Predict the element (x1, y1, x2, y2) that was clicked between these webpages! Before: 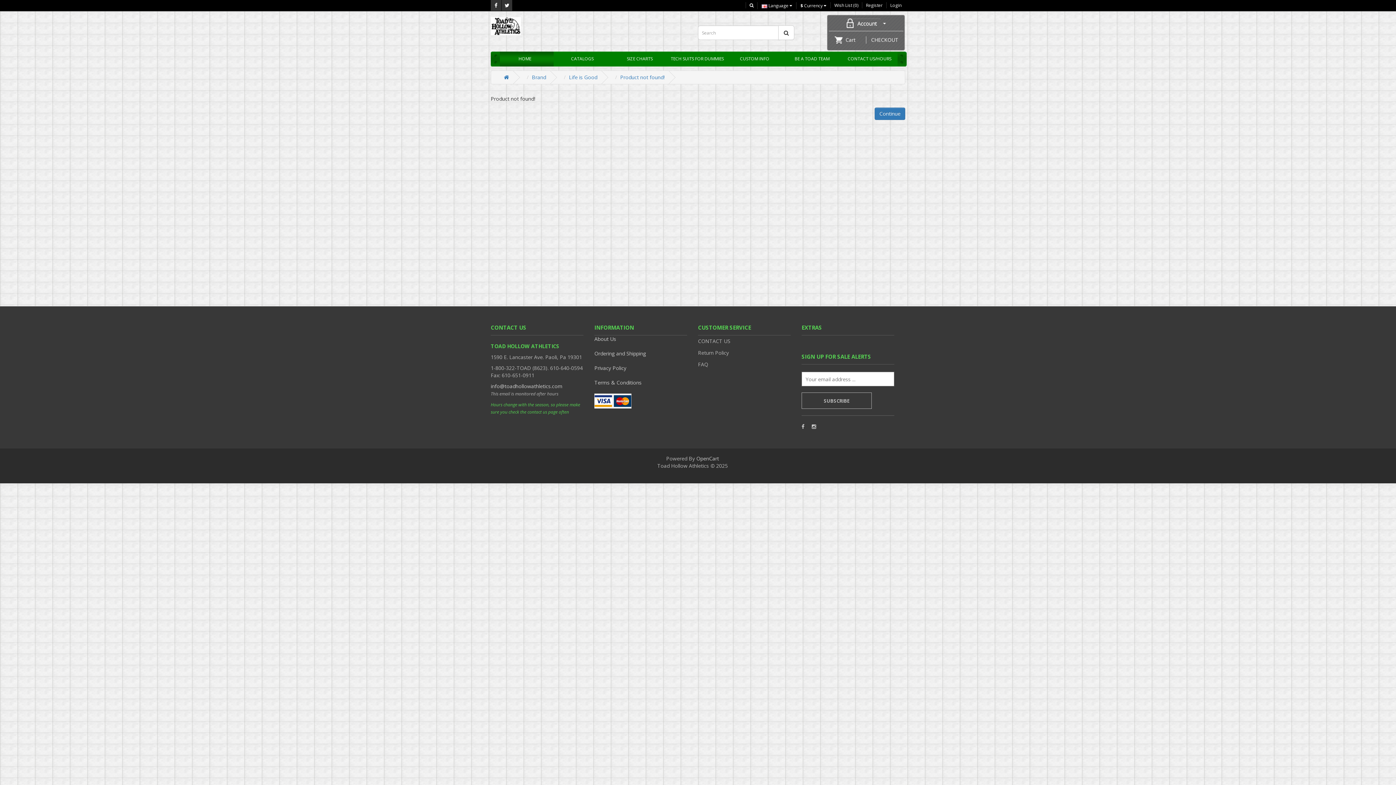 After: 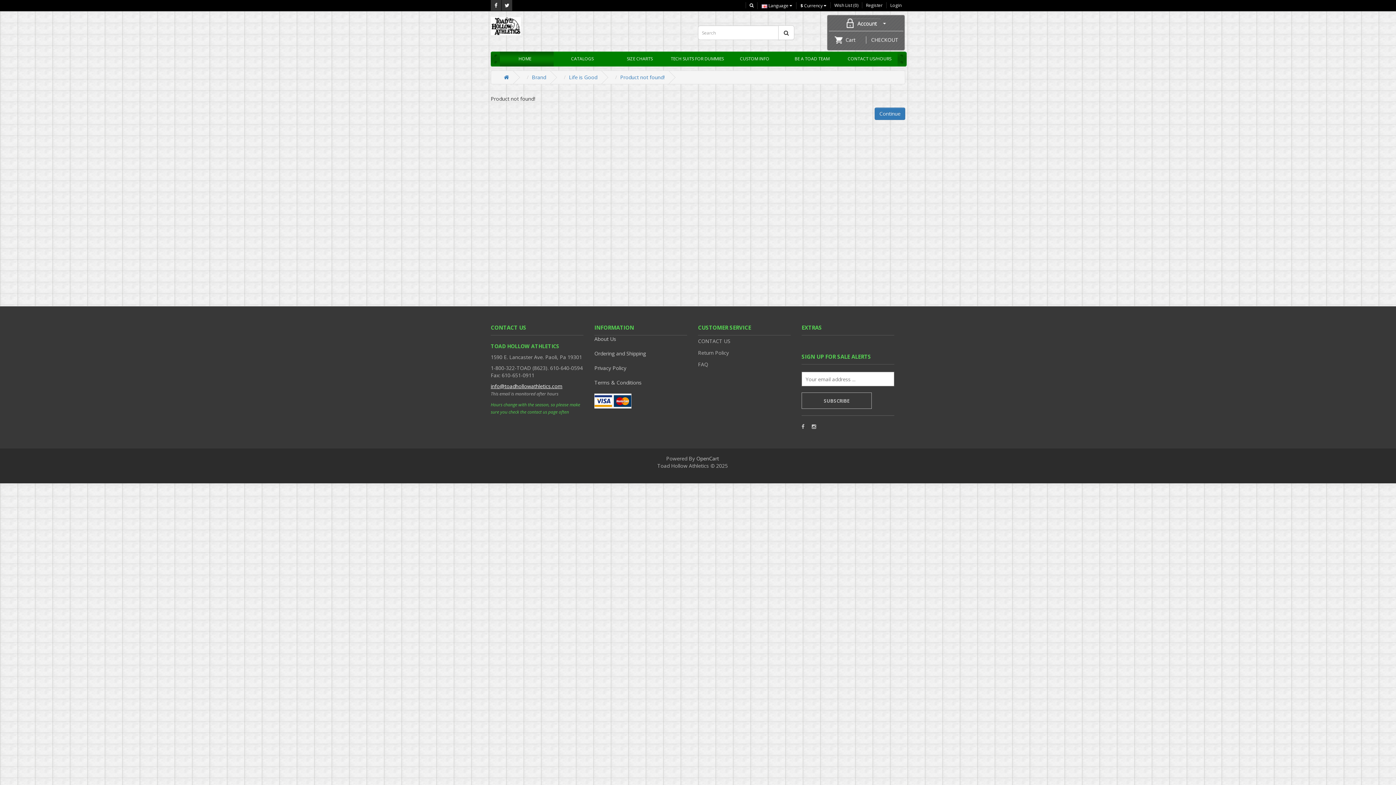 Action: label: info@toadhollowathletics.com bbox: (490, 383, 562, 389)